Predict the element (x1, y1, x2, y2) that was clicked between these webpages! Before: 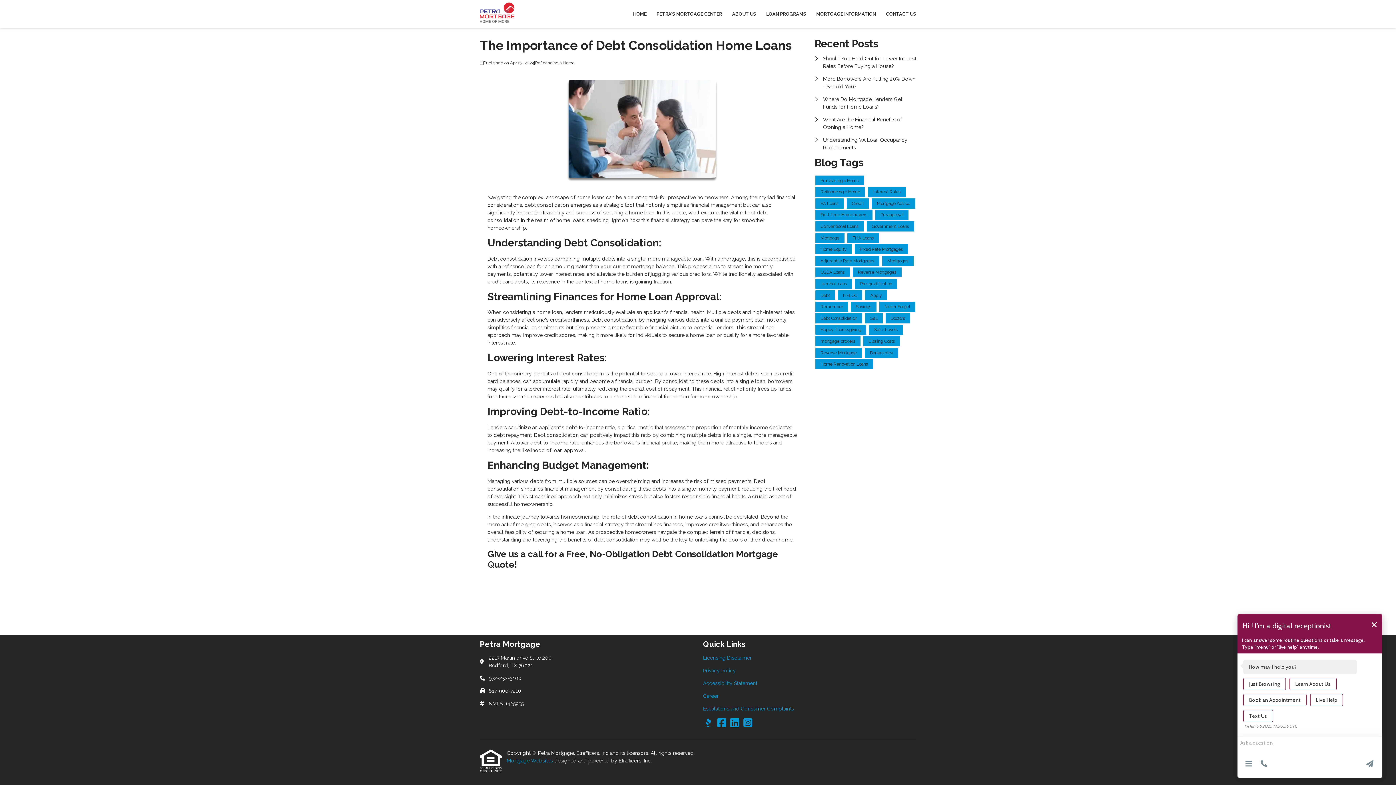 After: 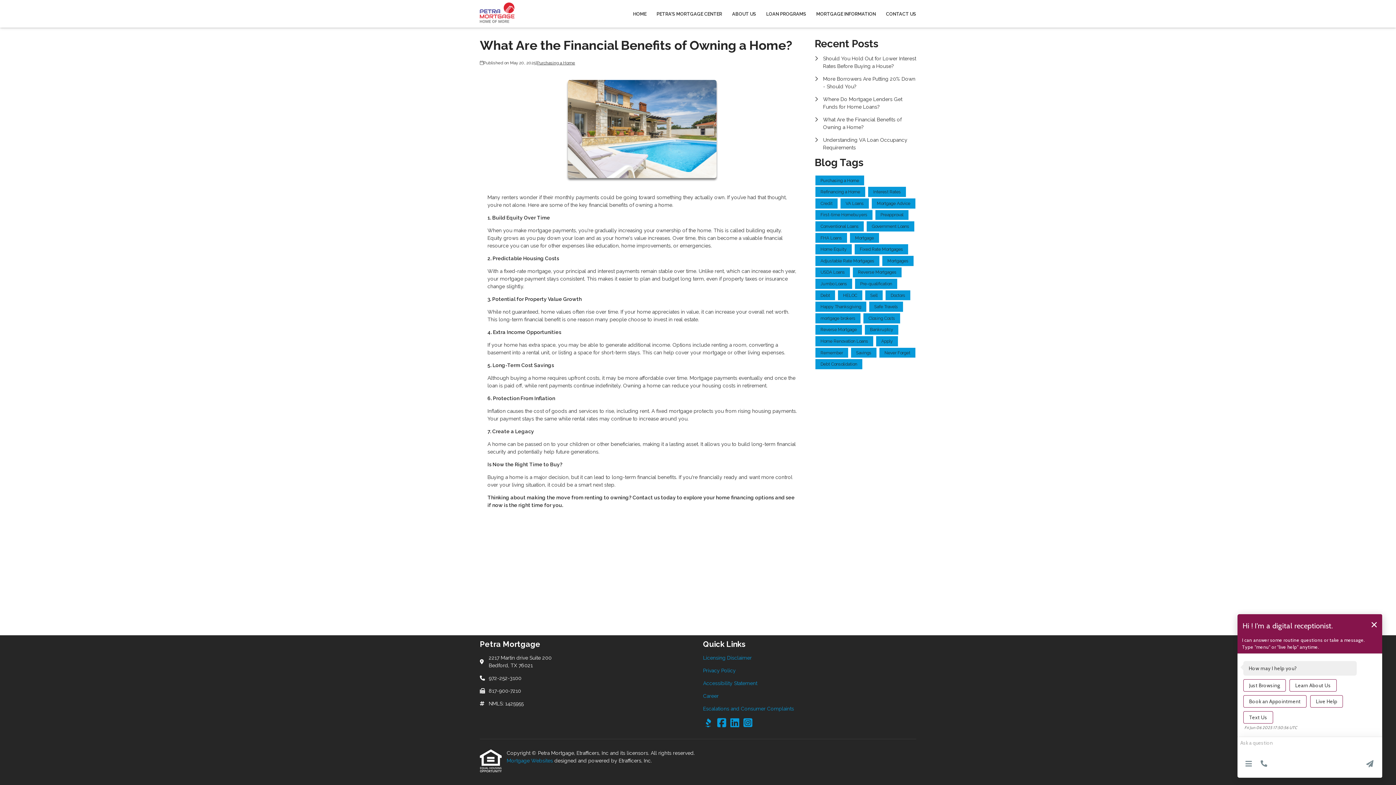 Action: bbox: (814, 116, 916, 131) label: What Are the Financial Benefits of Owning a Home?